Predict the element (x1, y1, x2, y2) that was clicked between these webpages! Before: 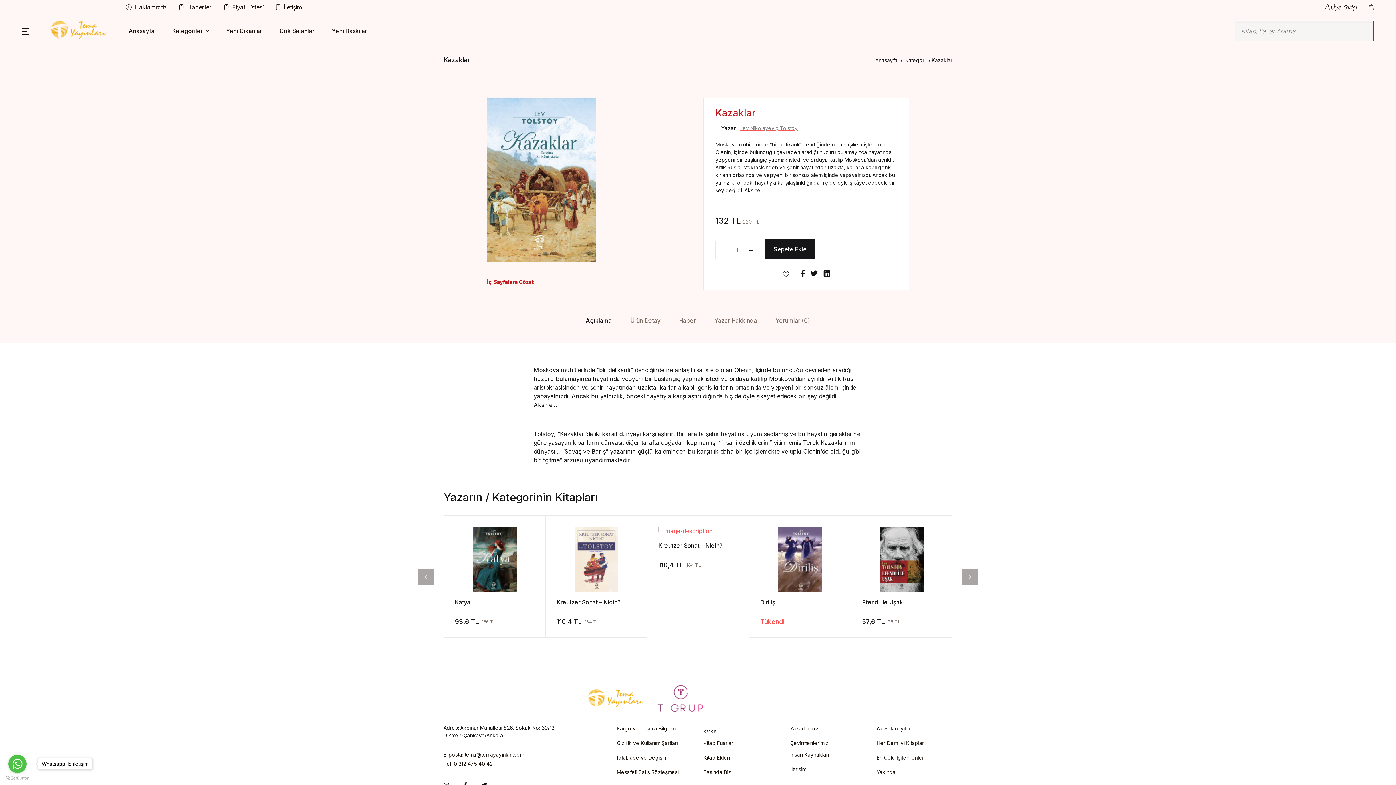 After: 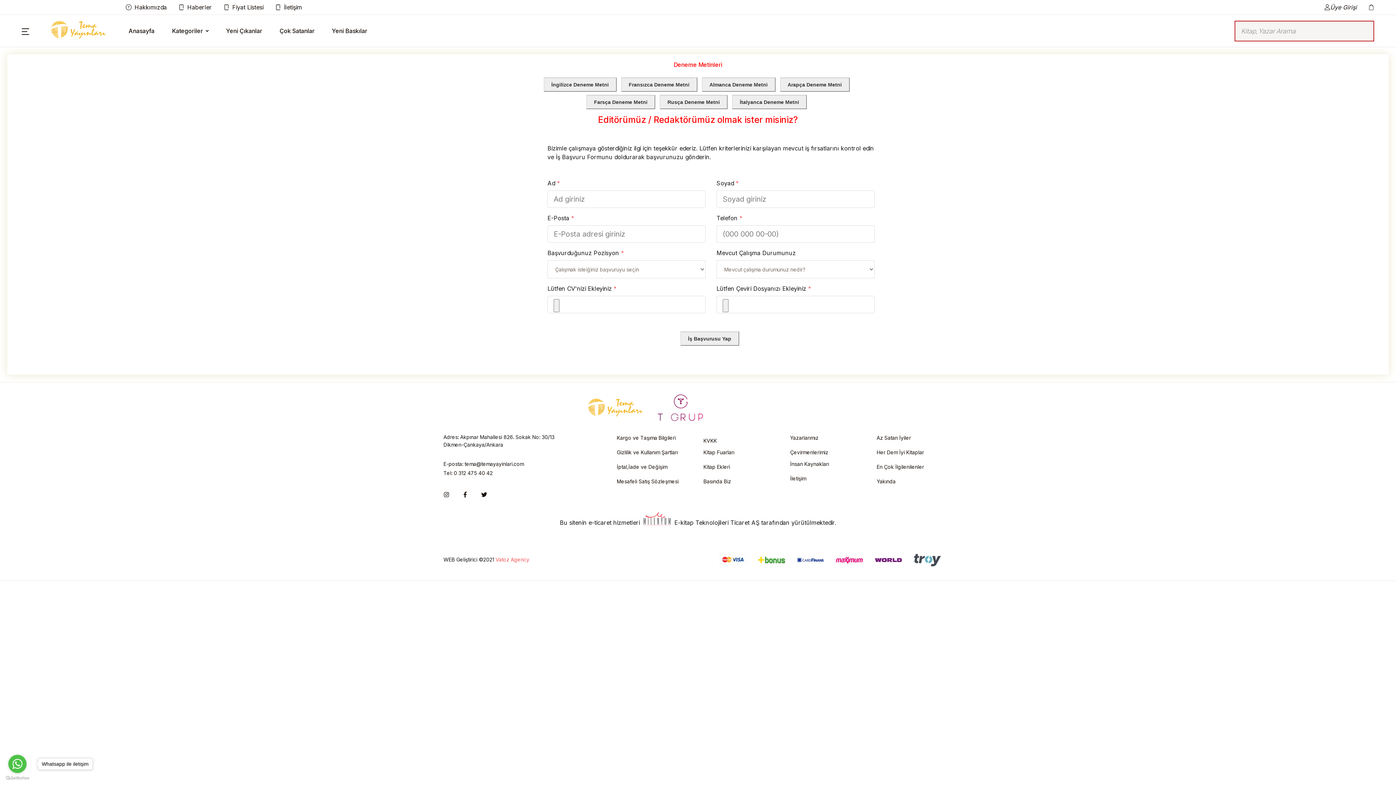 Action: label: İnsan Kaynakları bbox: (790, 752, 829, 758)